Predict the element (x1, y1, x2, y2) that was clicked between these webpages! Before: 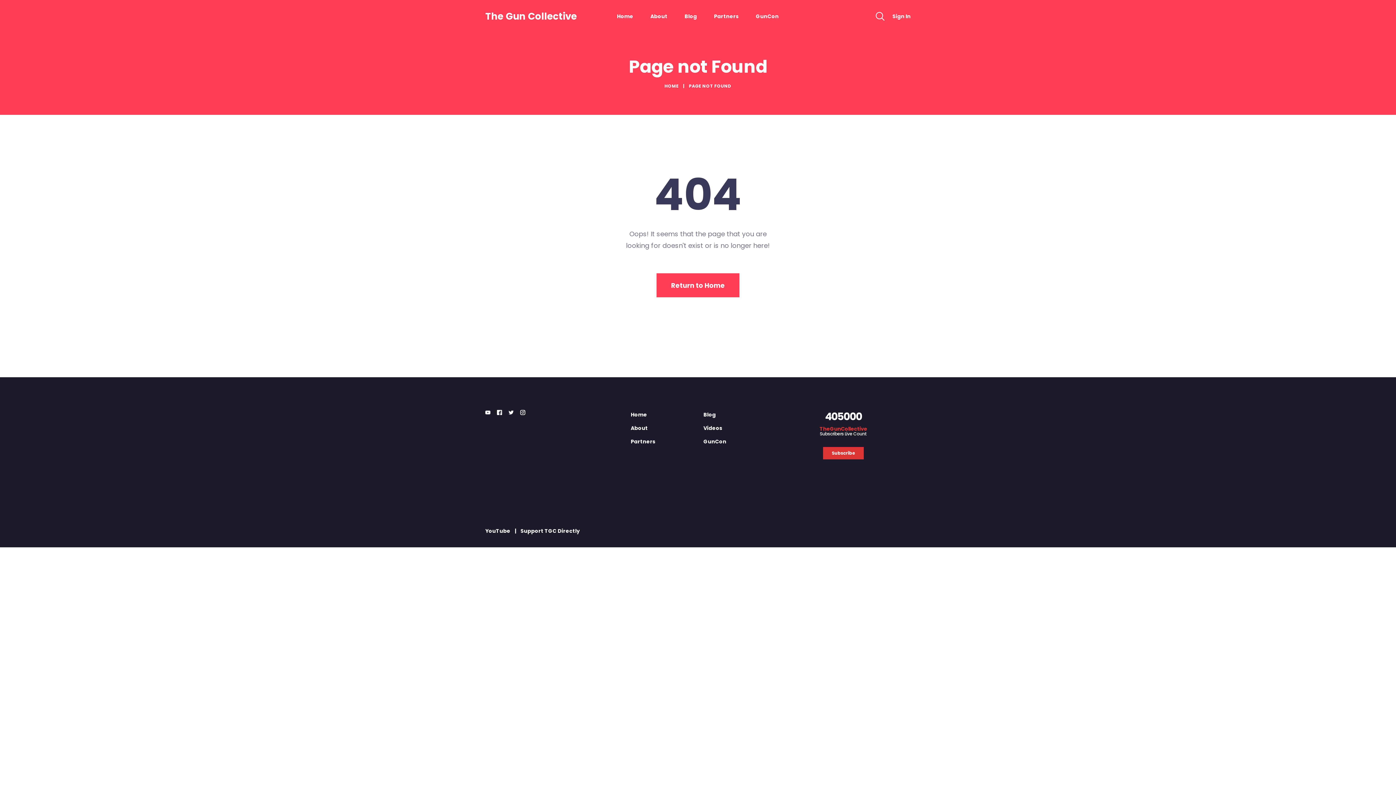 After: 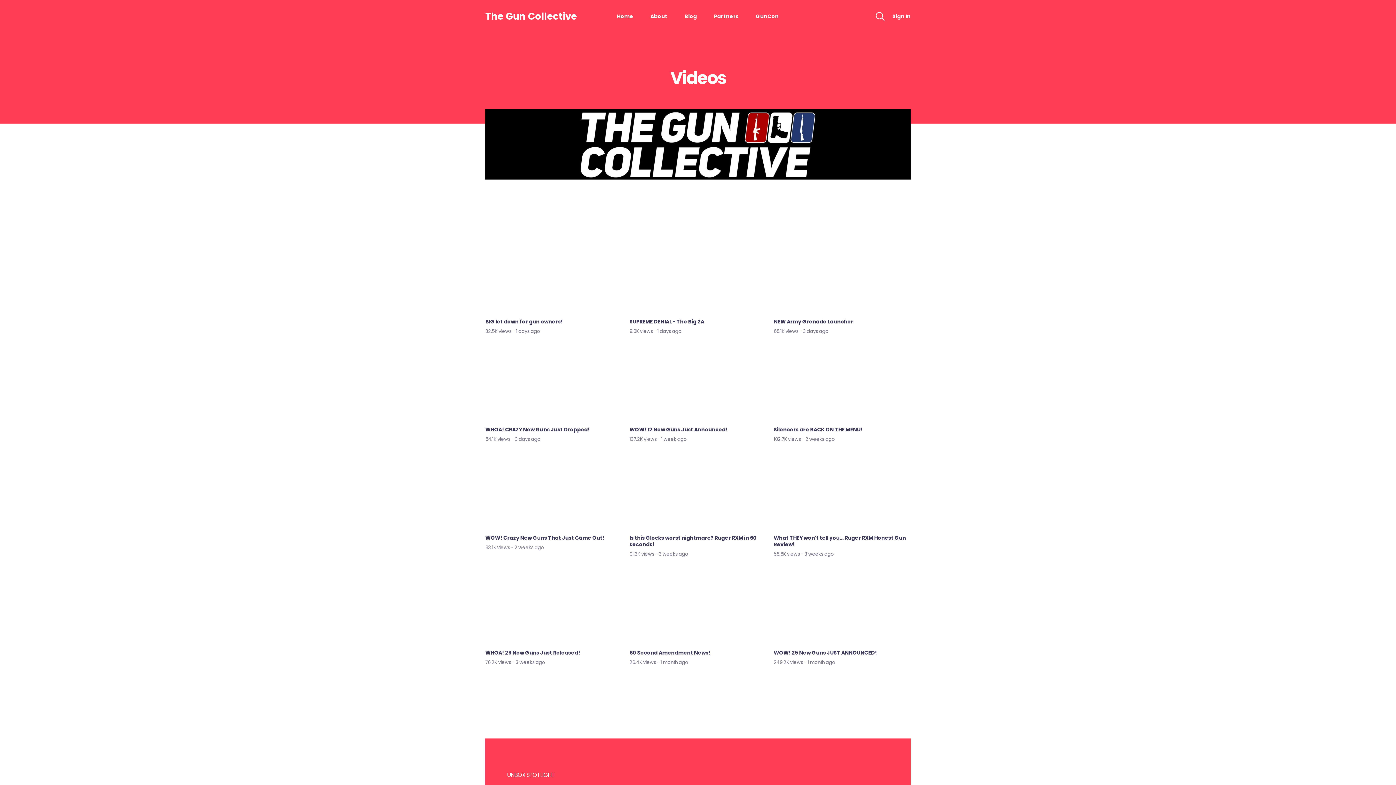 Action: bbox: (703, 424, 722, 432) label: Videos